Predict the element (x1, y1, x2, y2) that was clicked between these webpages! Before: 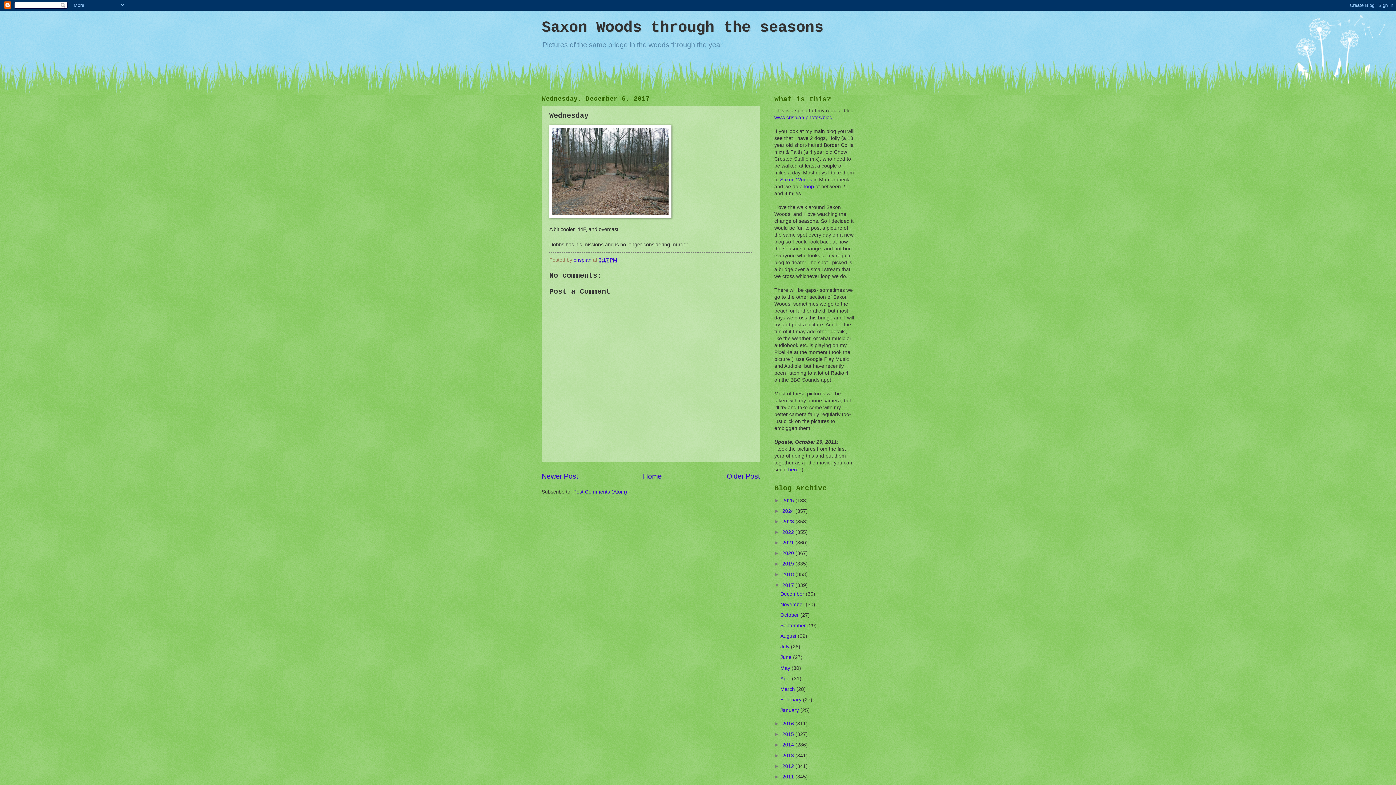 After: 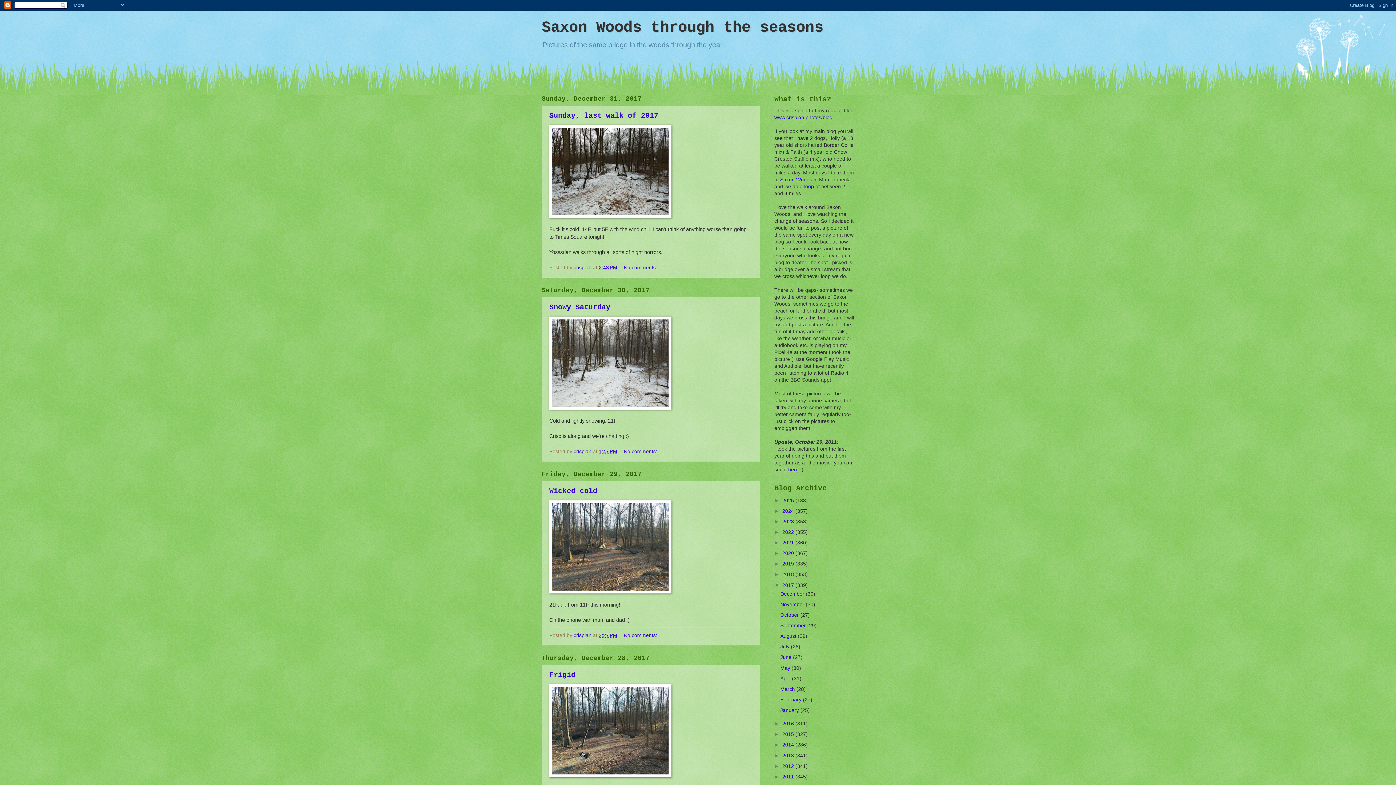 Action: label: 2017  bbox: (782, 582, 795, 588)